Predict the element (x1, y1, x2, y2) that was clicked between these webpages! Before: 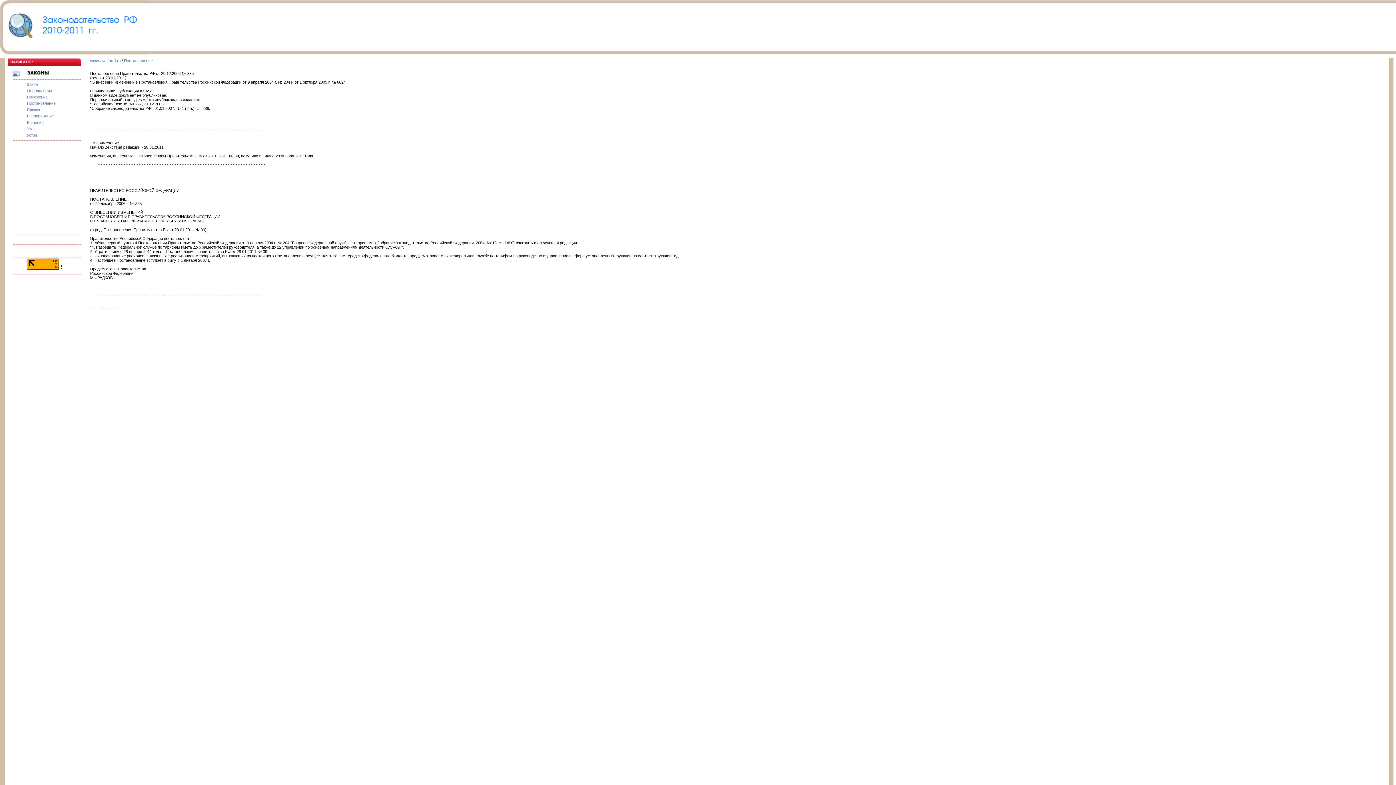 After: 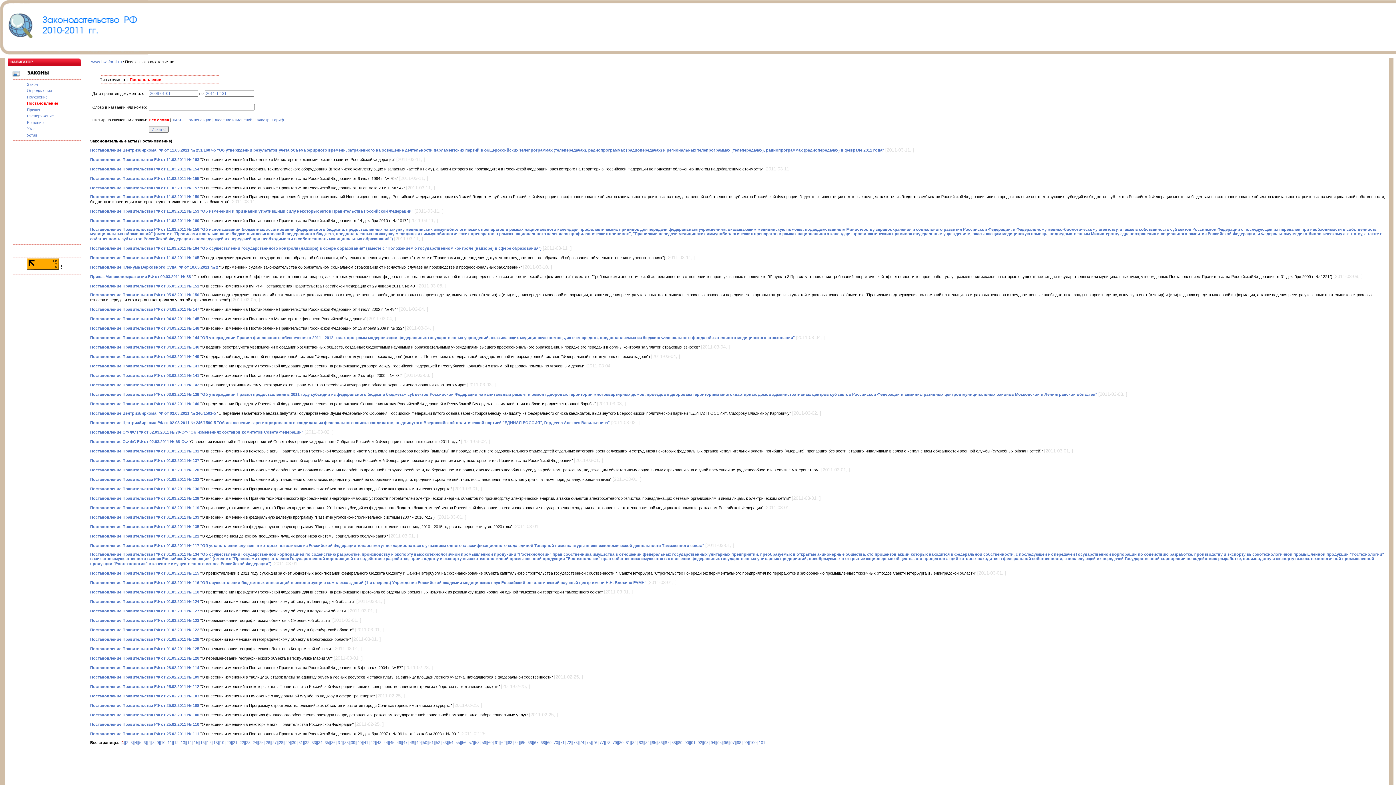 Action: label: Постановление bbox: (26, 101, 55, 105)